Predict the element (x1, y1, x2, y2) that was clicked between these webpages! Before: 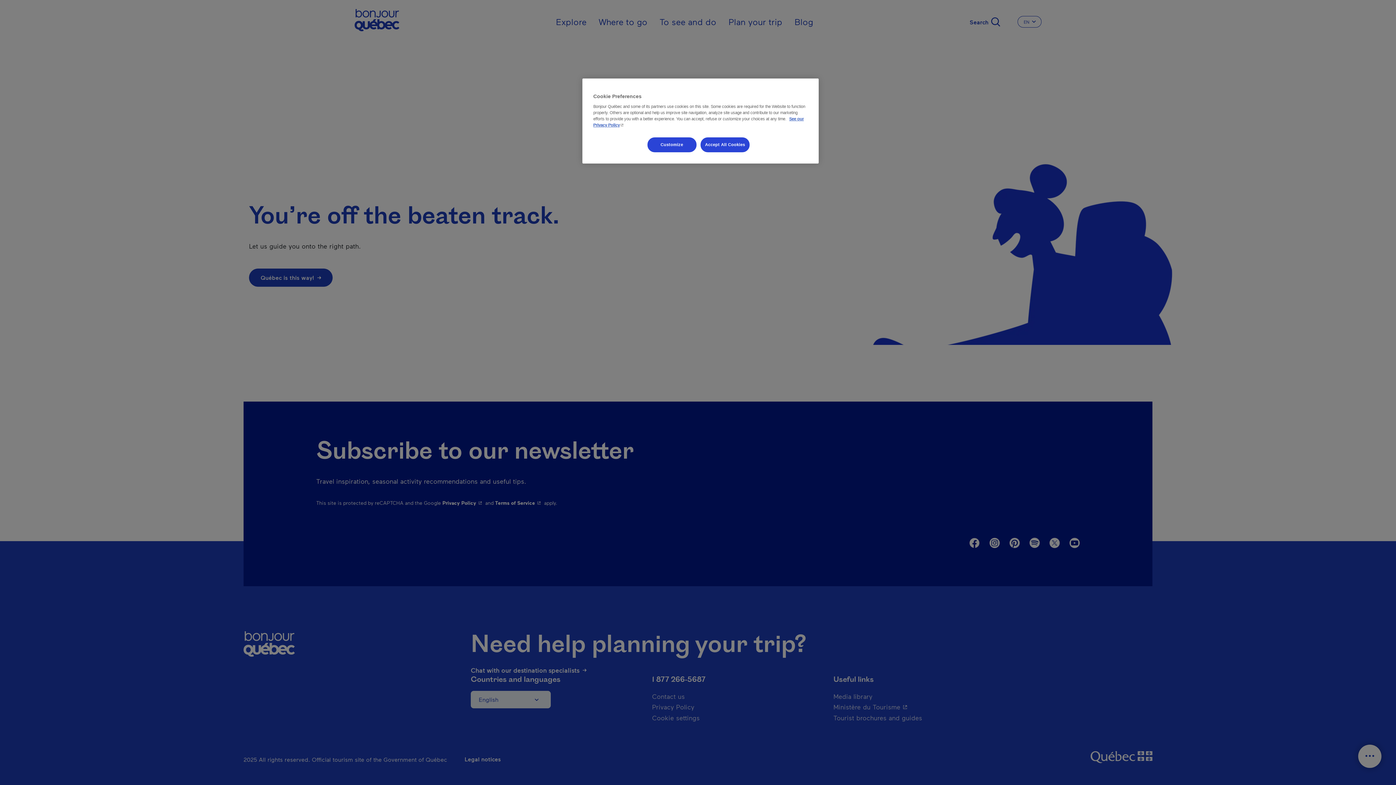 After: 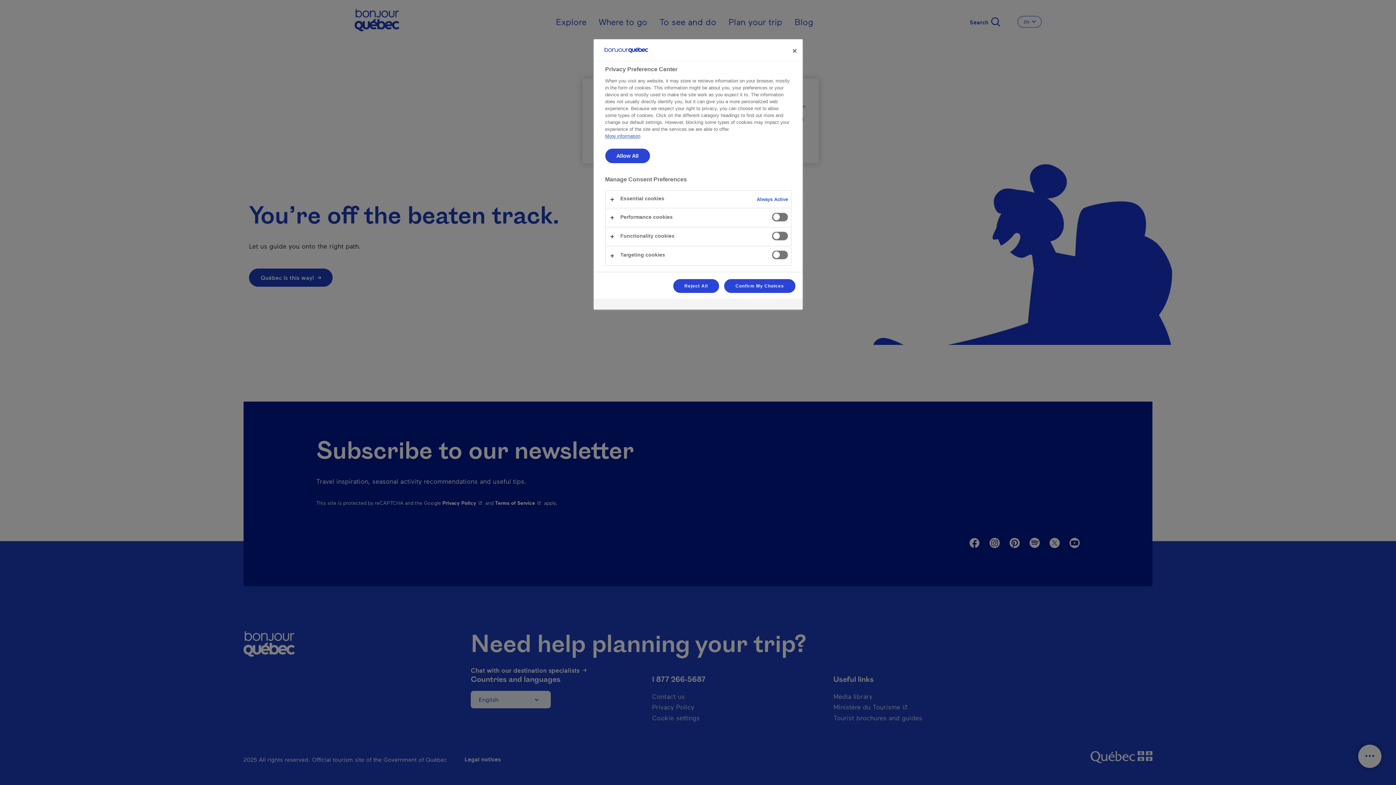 Action: bbox: (647, 137, 696, 152) label: Customize